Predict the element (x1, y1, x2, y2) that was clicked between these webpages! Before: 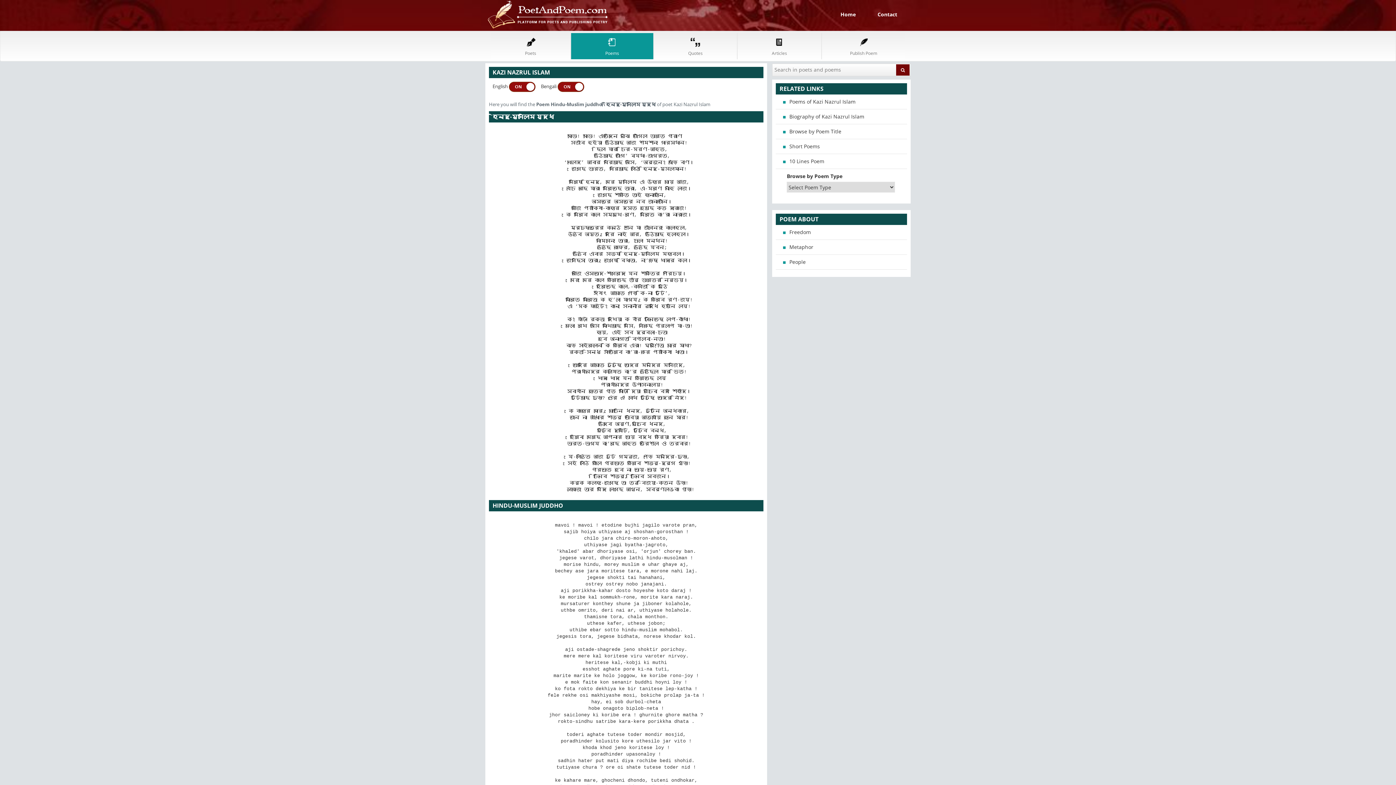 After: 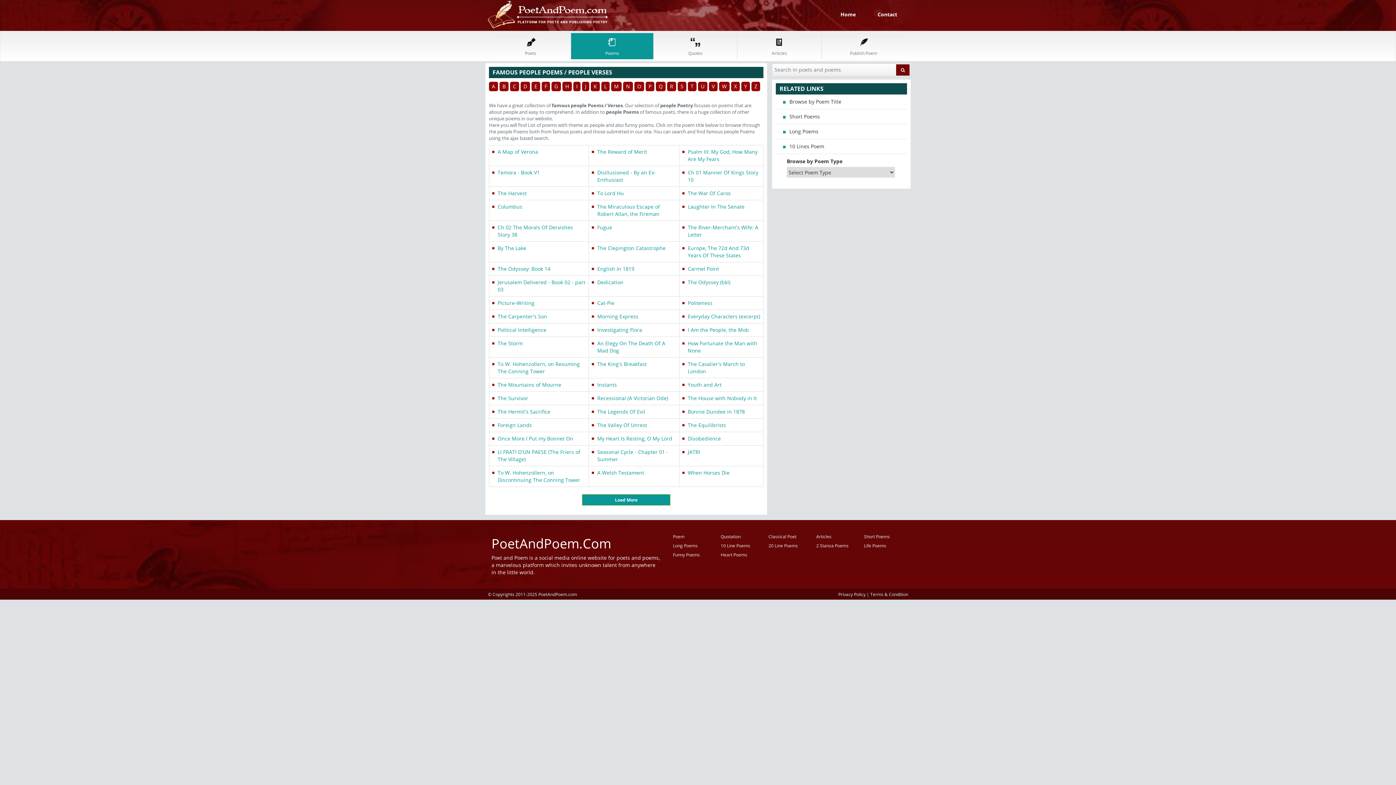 Action: label: People bbox: (776, 254, 907, 269)